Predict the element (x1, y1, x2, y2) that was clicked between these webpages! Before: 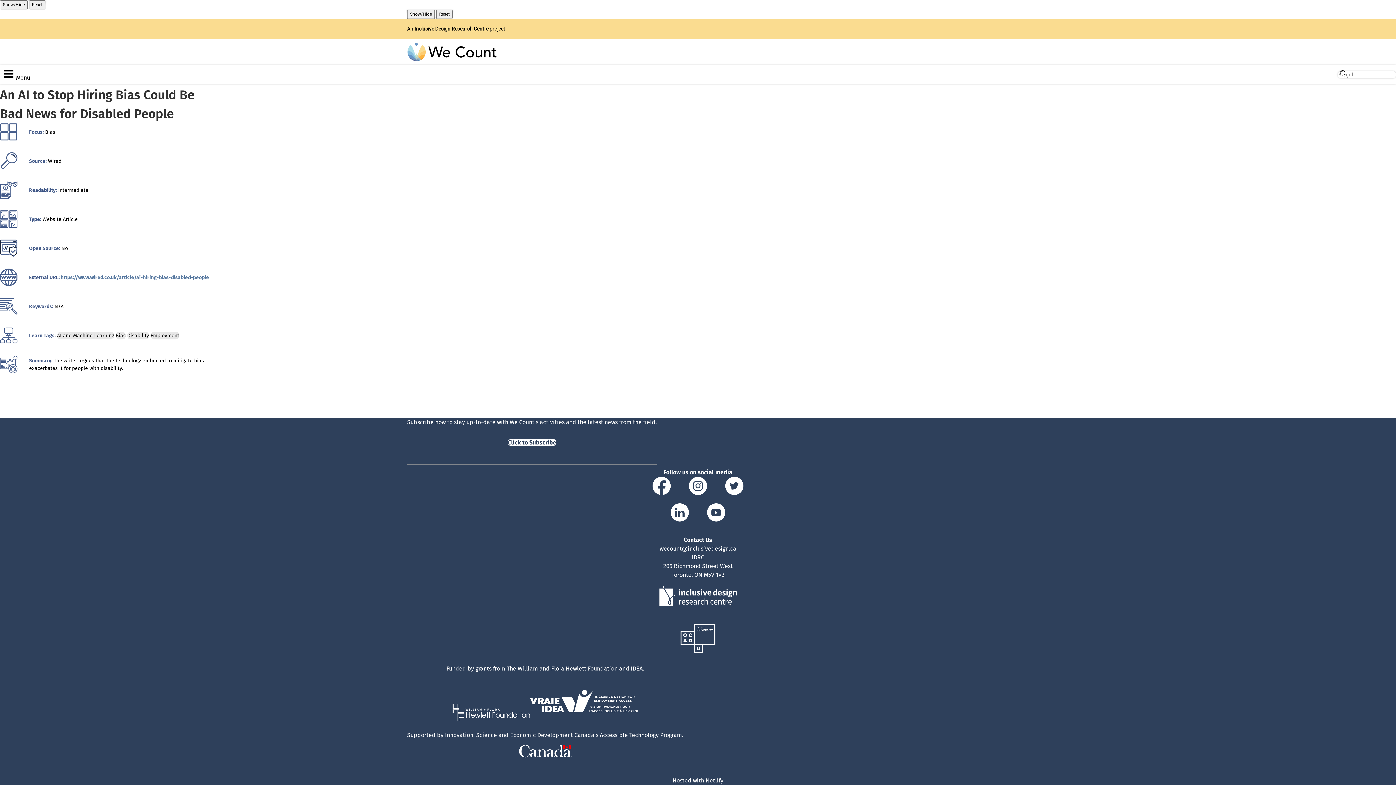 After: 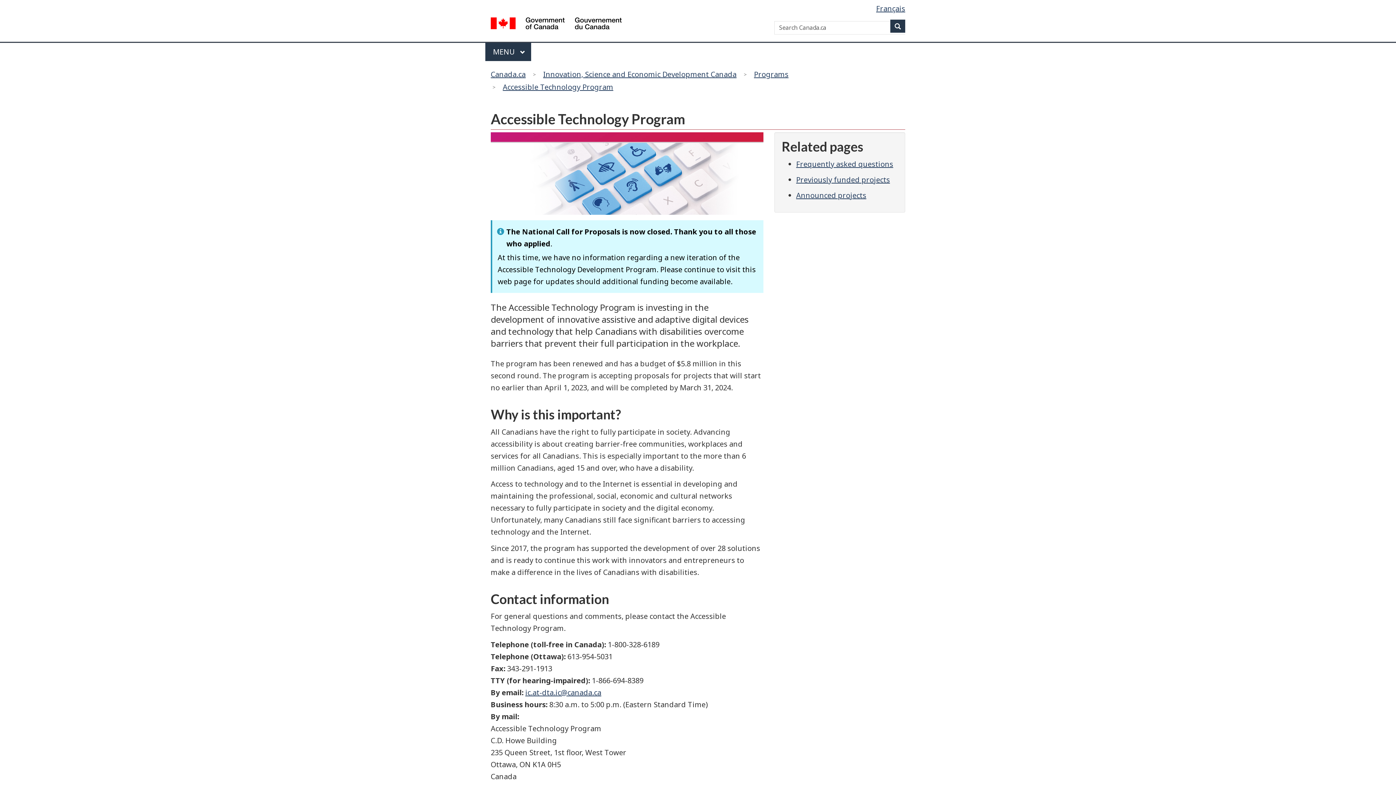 Action: label: Accessible Technology Program bbox: (519, 740, 571, 765)